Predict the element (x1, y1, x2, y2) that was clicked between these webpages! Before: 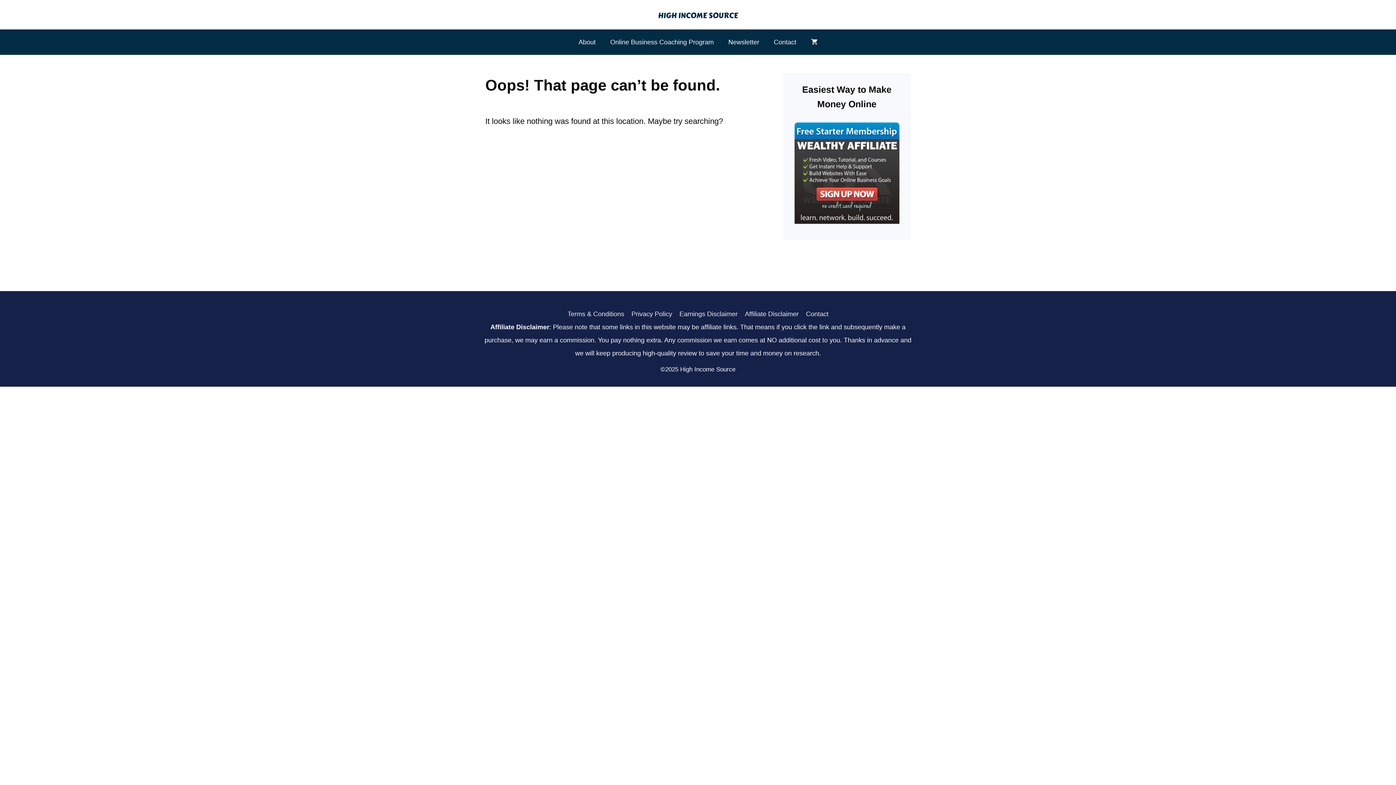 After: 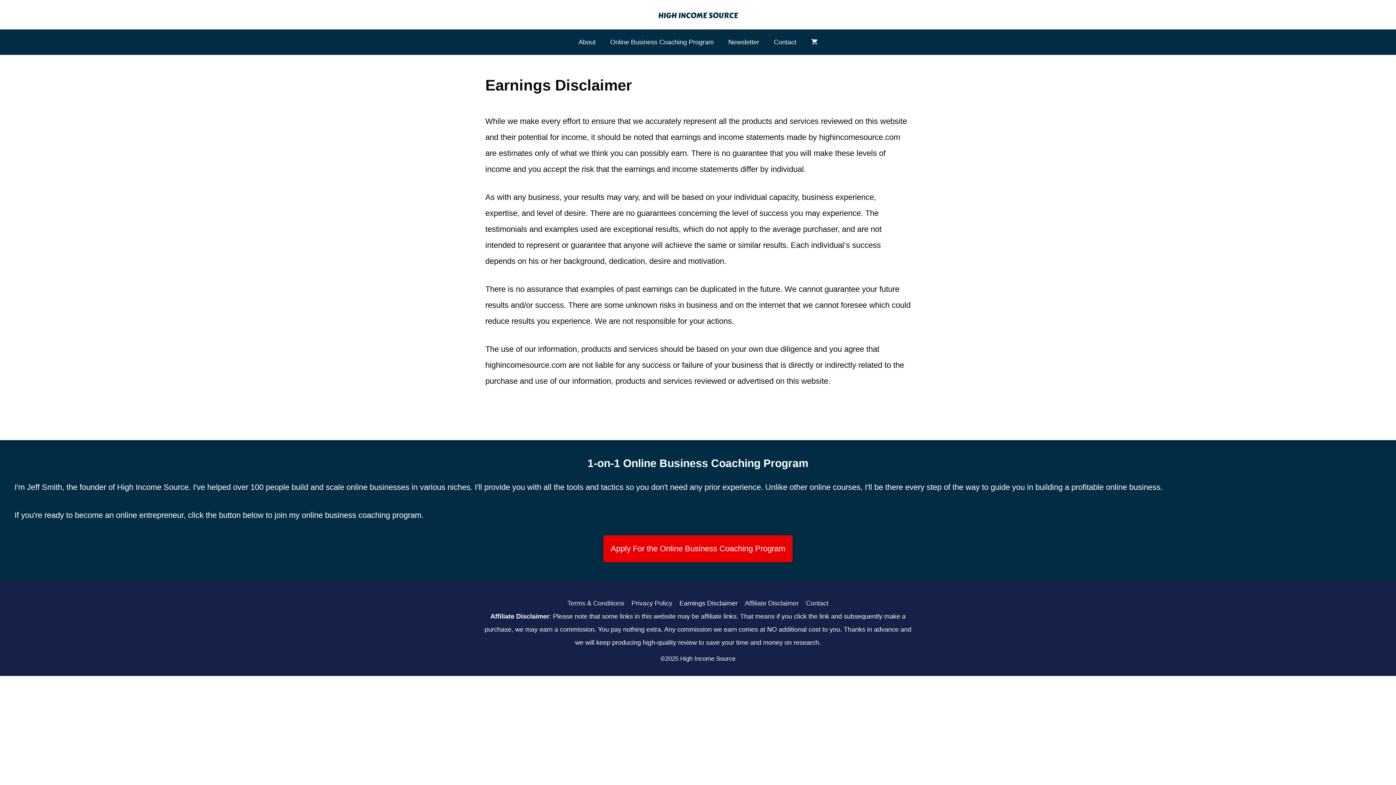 Action: label: Earnings Disclaimer bbox: (679, 310, 737, 317)